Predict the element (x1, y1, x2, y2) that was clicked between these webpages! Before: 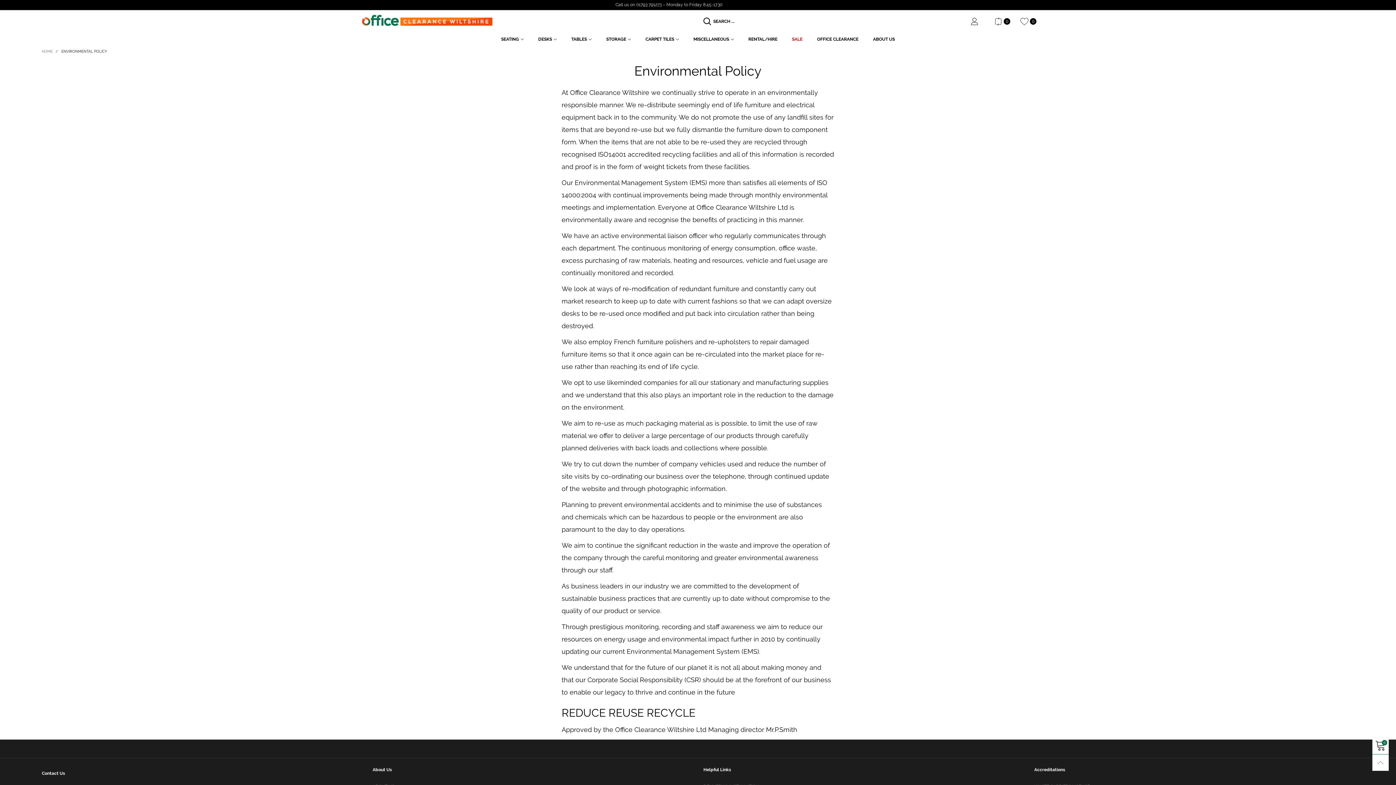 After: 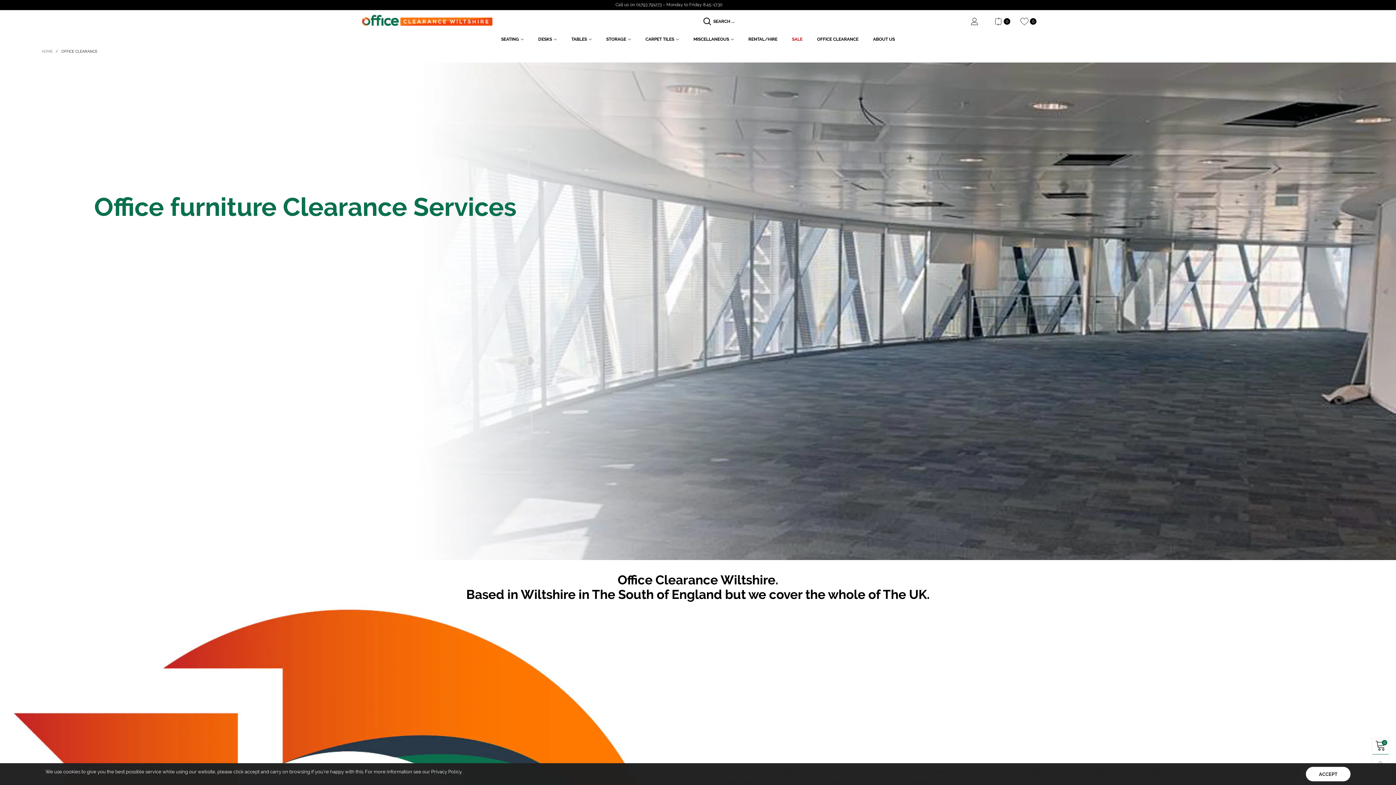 Action: label: OFFICE CLEARANCE bbox: (817, 34, 858, 44)